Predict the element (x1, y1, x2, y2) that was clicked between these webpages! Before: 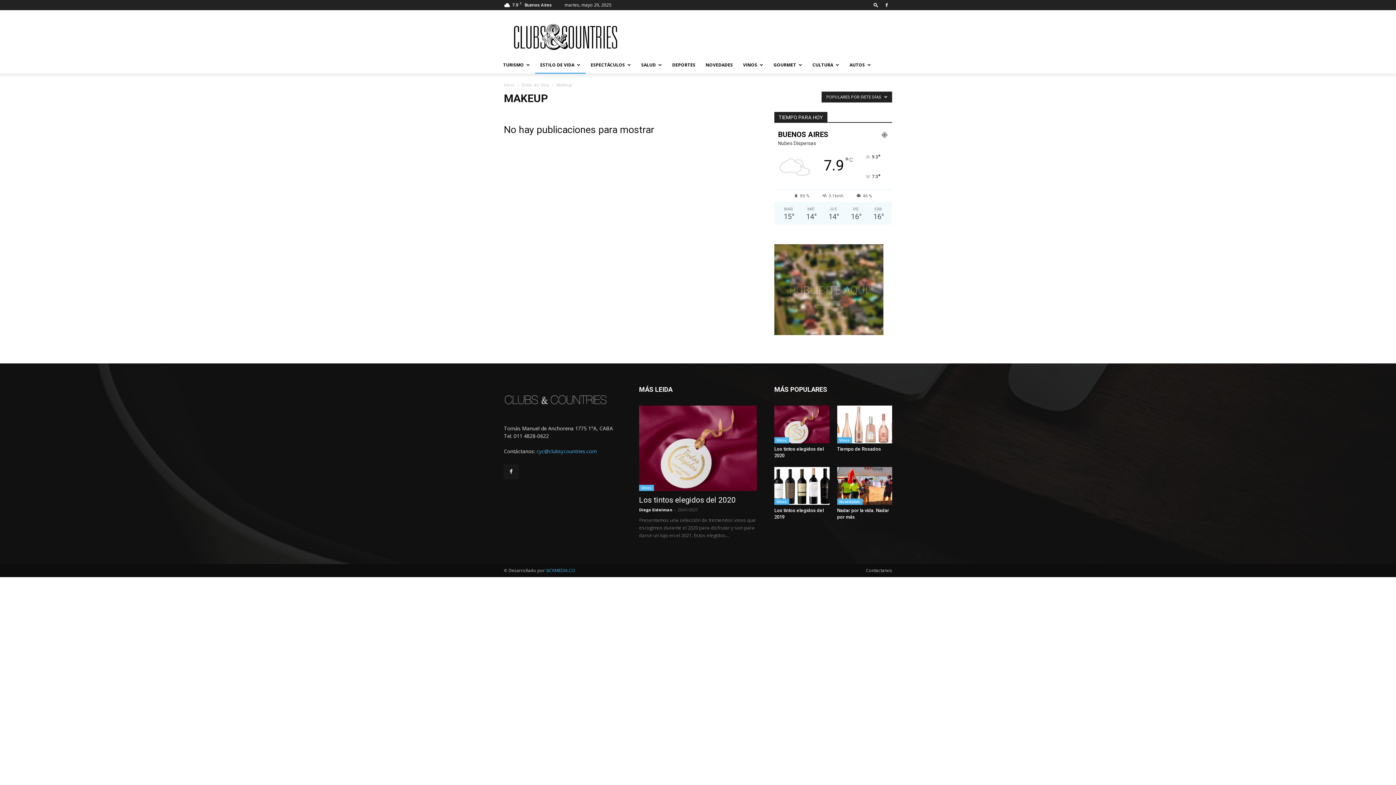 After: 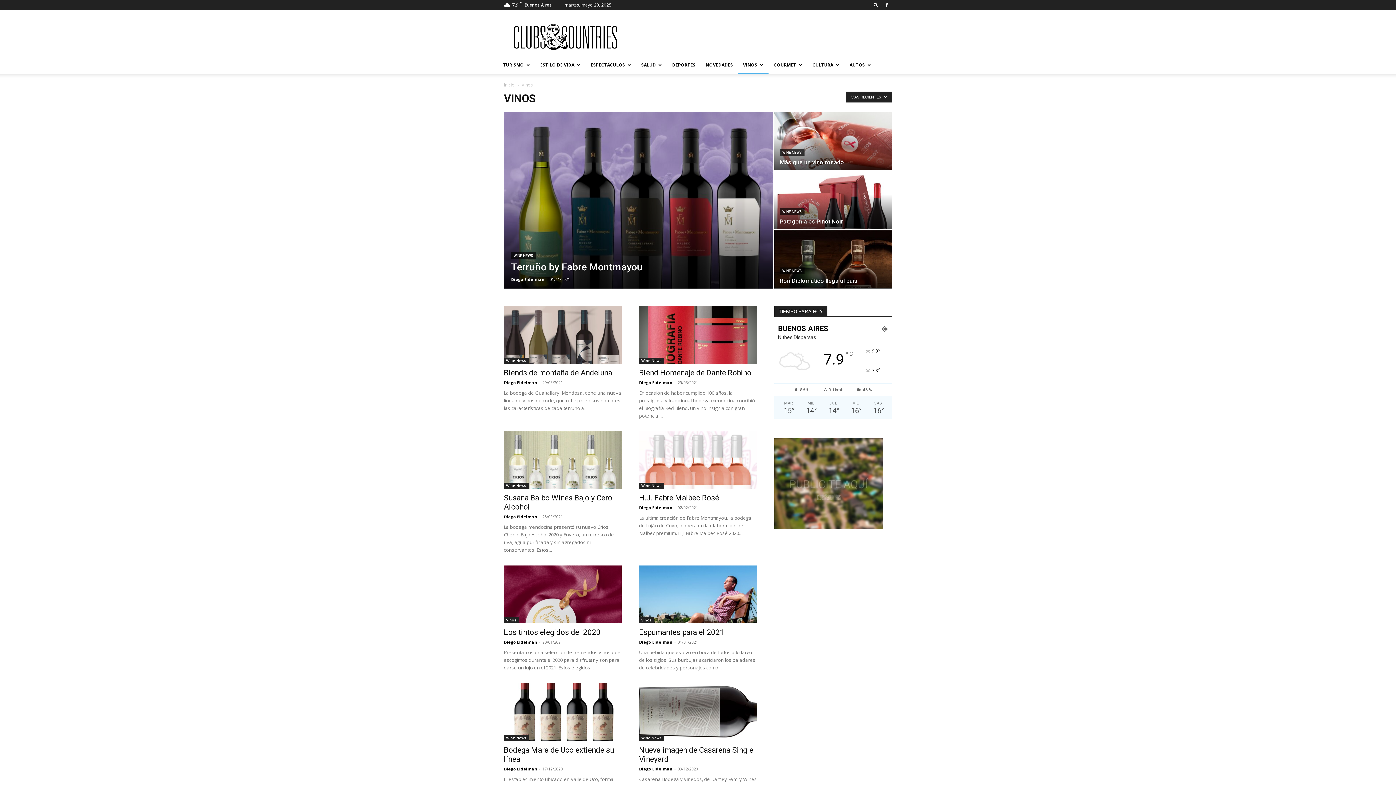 Action: bbox: (774, 437, 789, 443) label: Vinos